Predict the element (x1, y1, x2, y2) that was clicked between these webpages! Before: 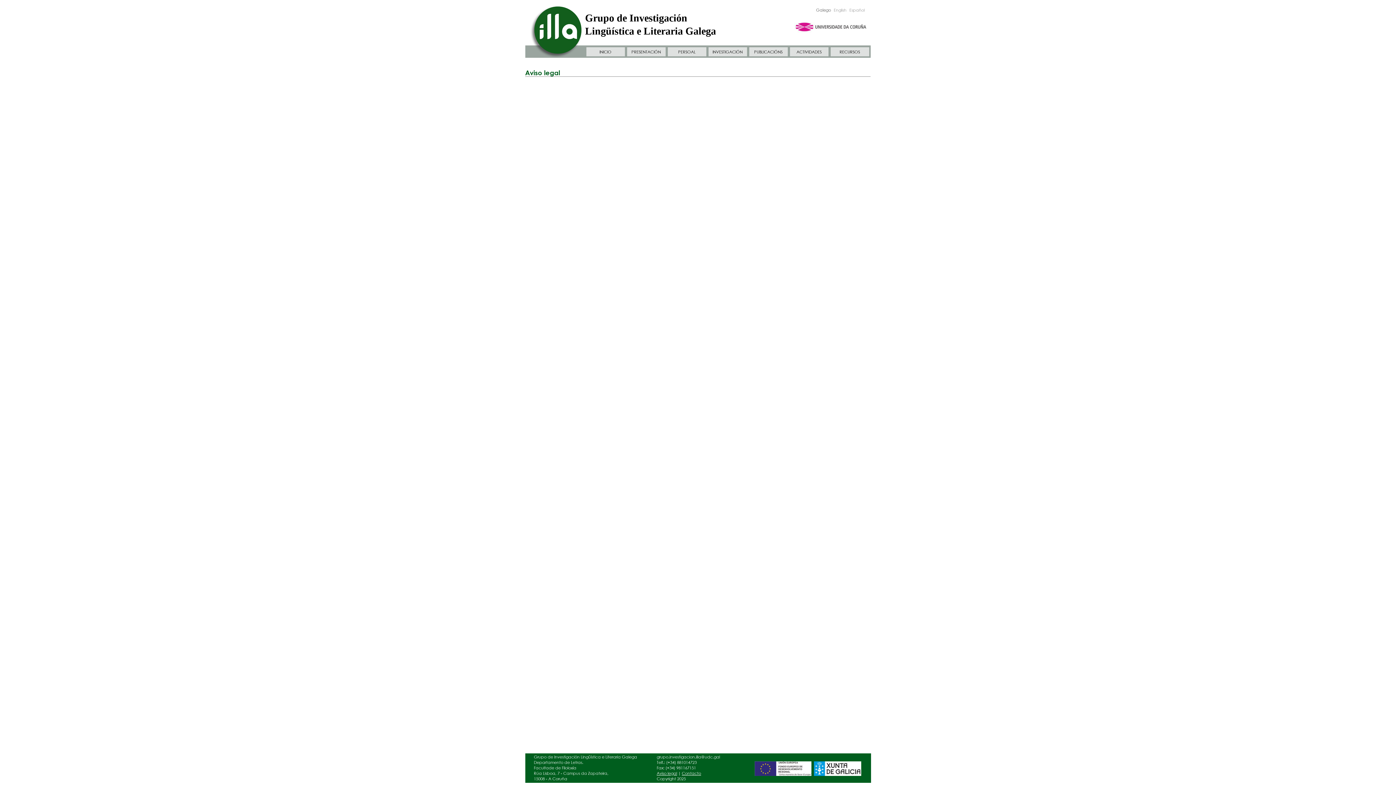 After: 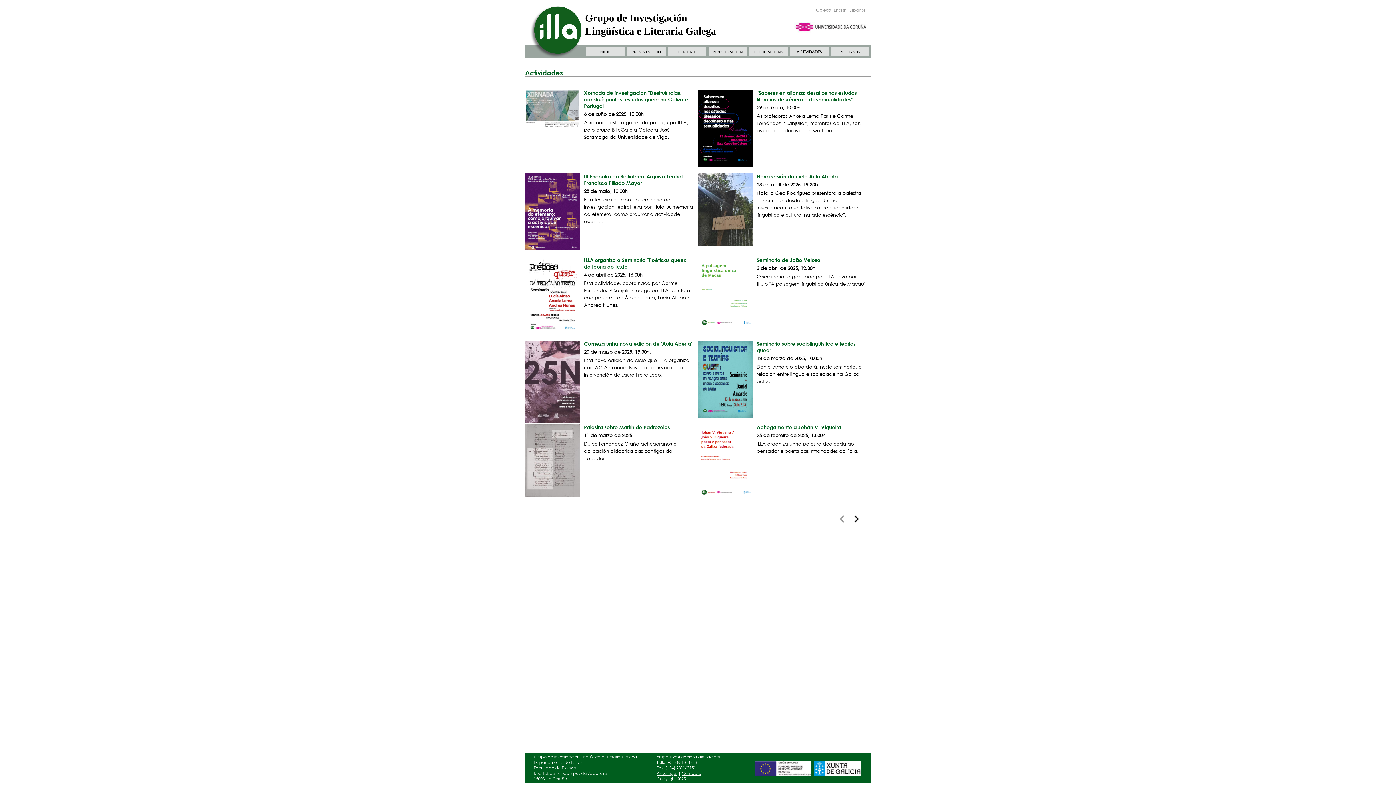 Action: label: ACTIVIDADES bbox: (796, 49, 821, 54)